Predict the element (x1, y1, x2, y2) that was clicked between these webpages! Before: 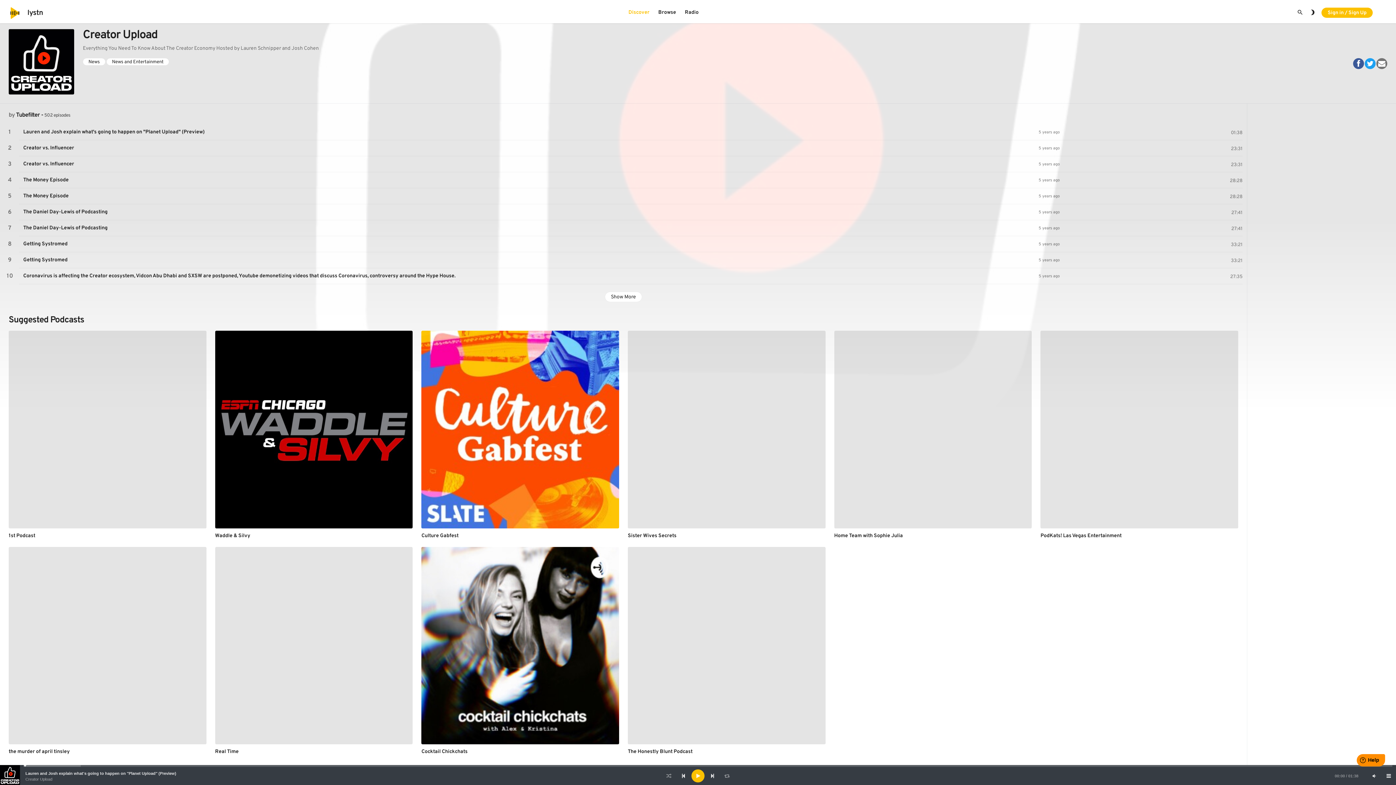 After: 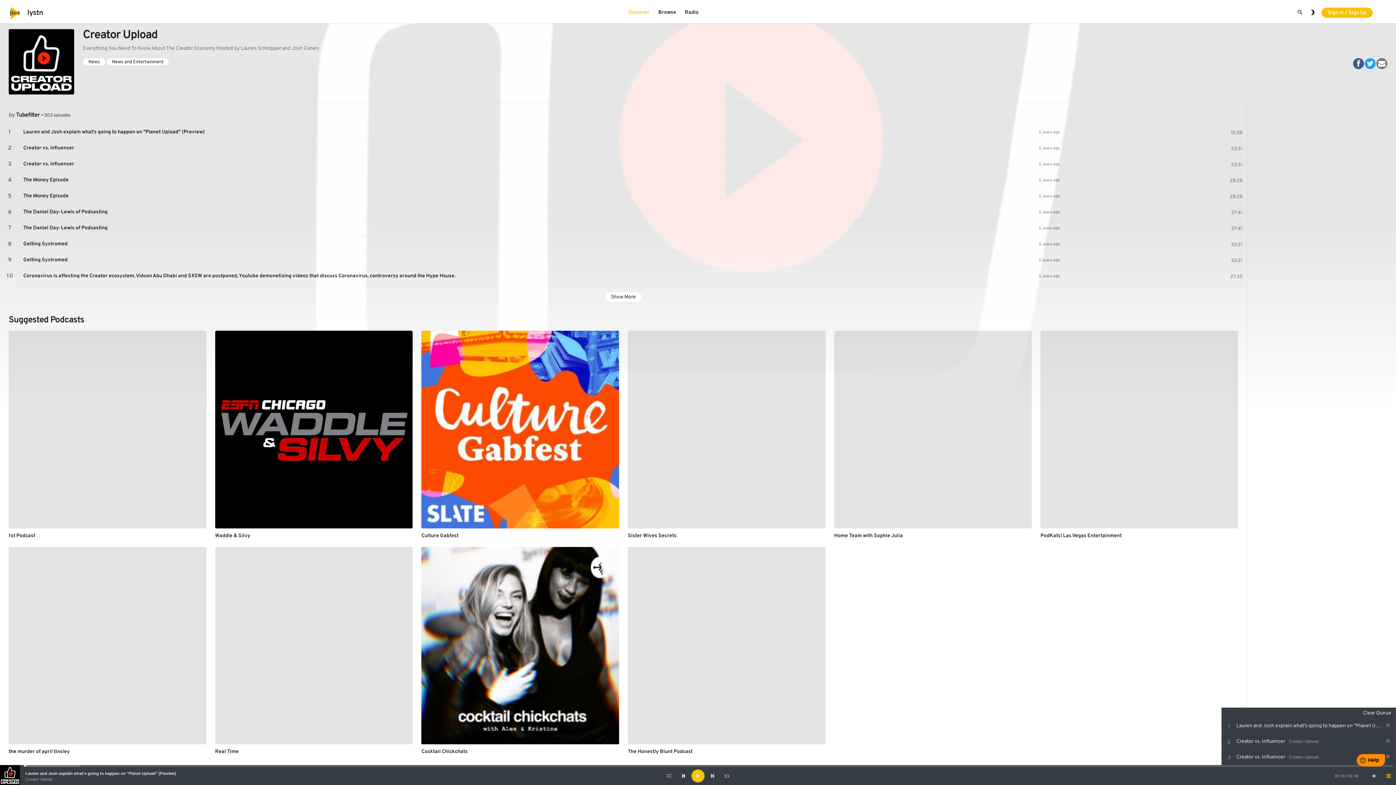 Action: bbox: (1381, 769, 1396, 783)